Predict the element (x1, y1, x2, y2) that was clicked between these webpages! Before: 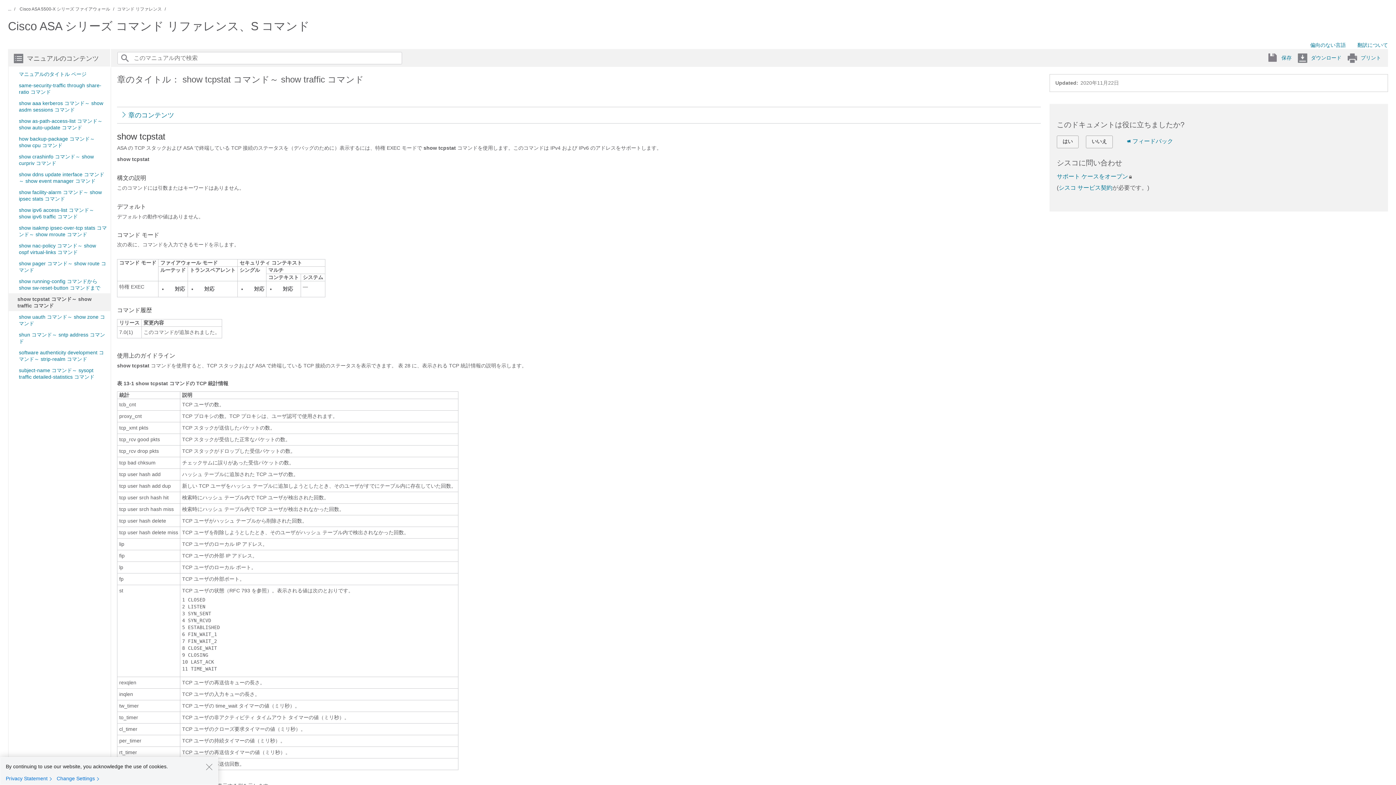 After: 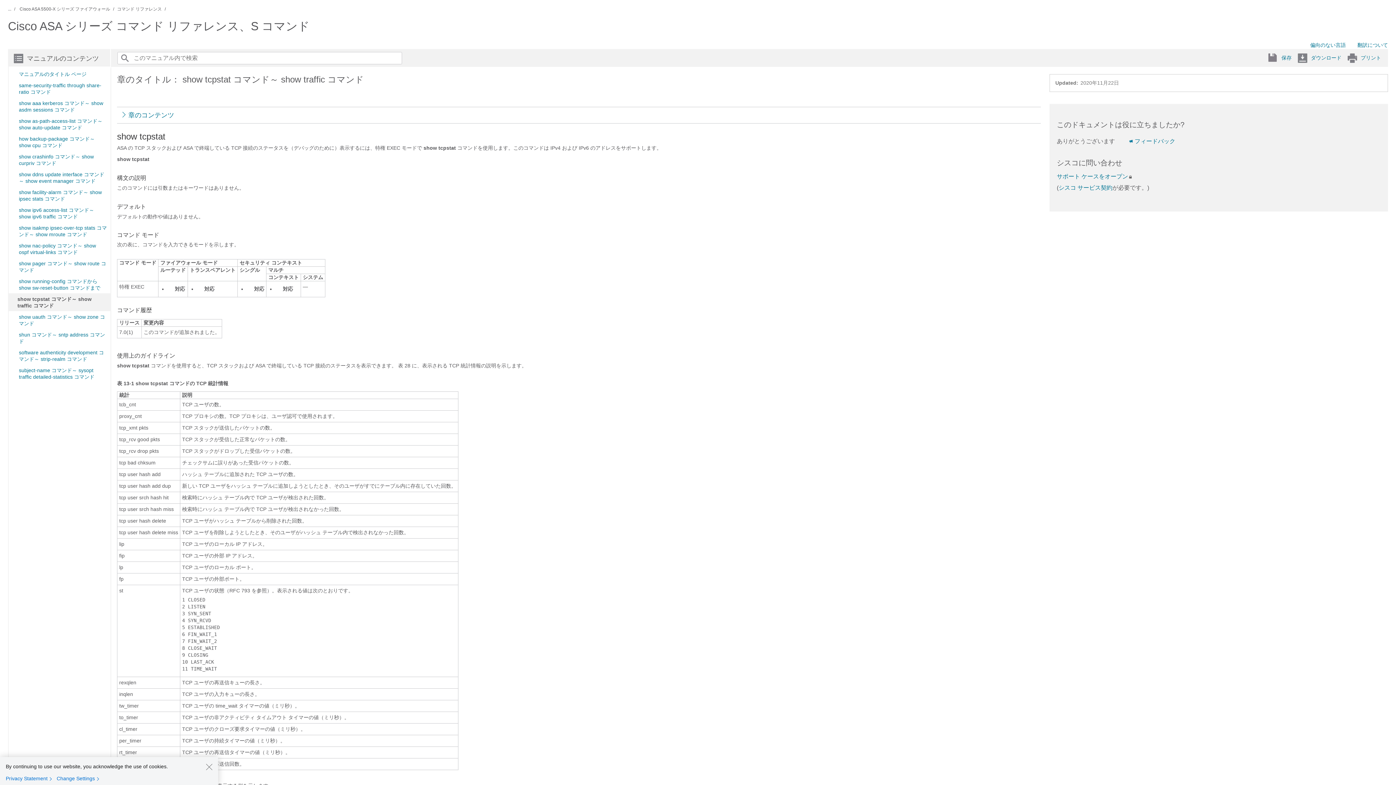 Action: label: いいえ bbox: (1086, 135, 1113, 148)